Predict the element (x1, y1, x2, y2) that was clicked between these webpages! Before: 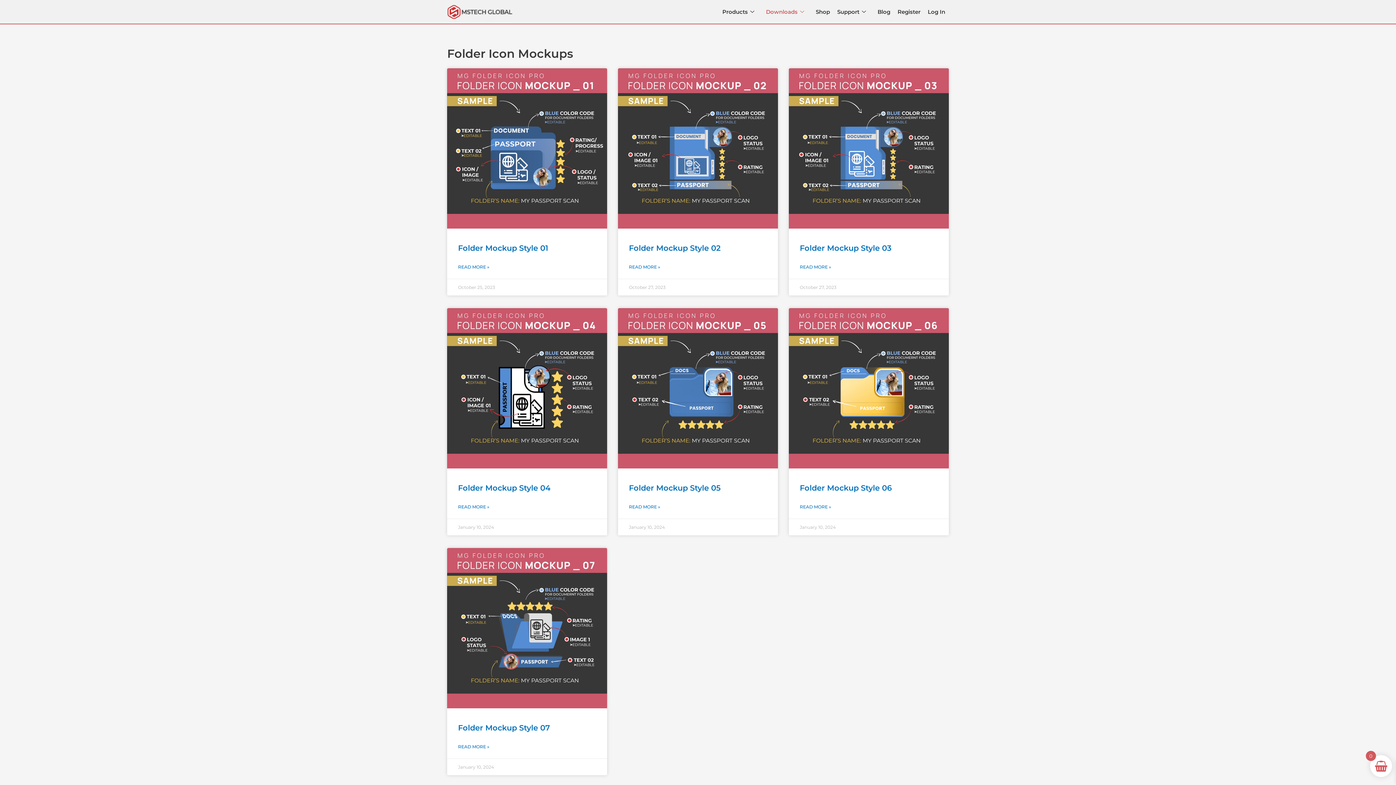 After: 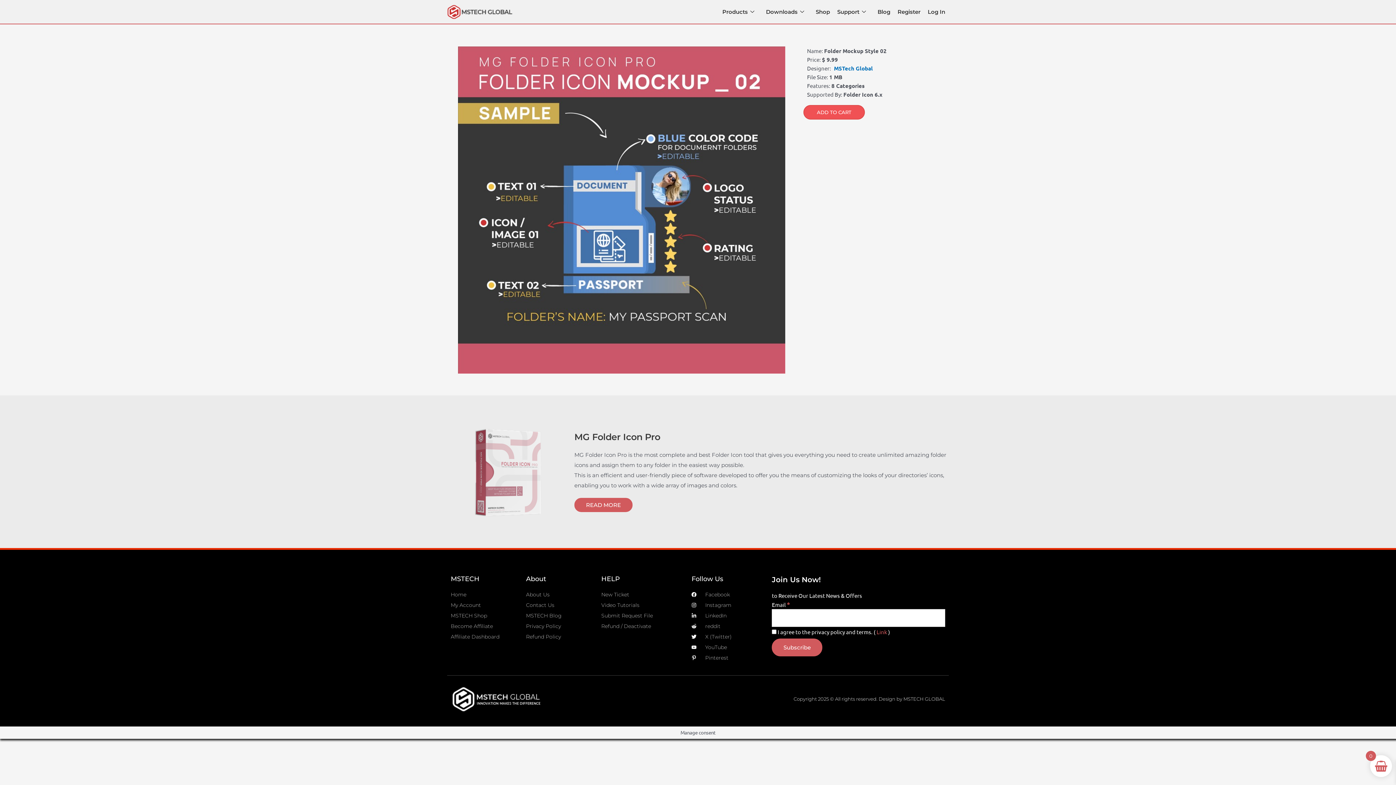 Action: bbox: (629, 262, 660, 271) label: Read more about Folder Mockup Style 02